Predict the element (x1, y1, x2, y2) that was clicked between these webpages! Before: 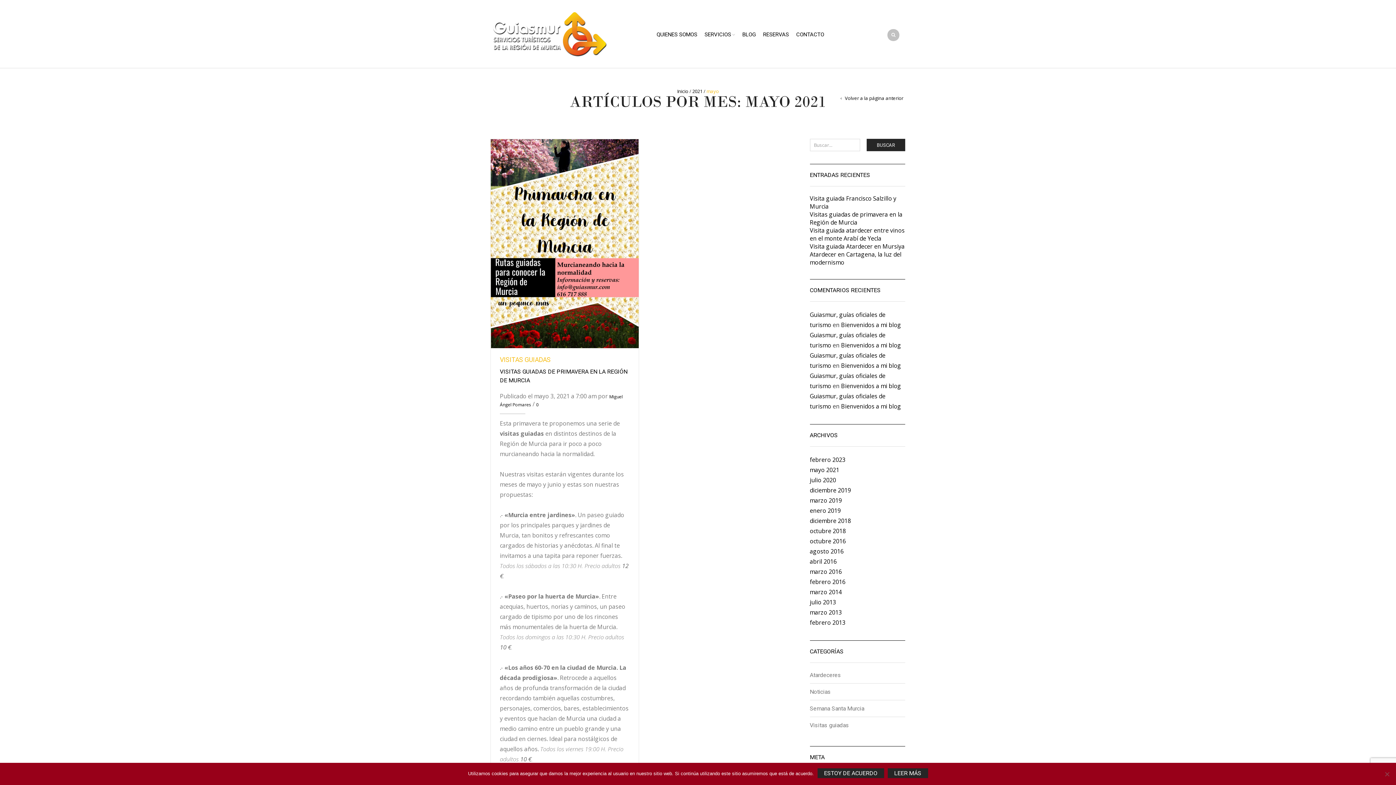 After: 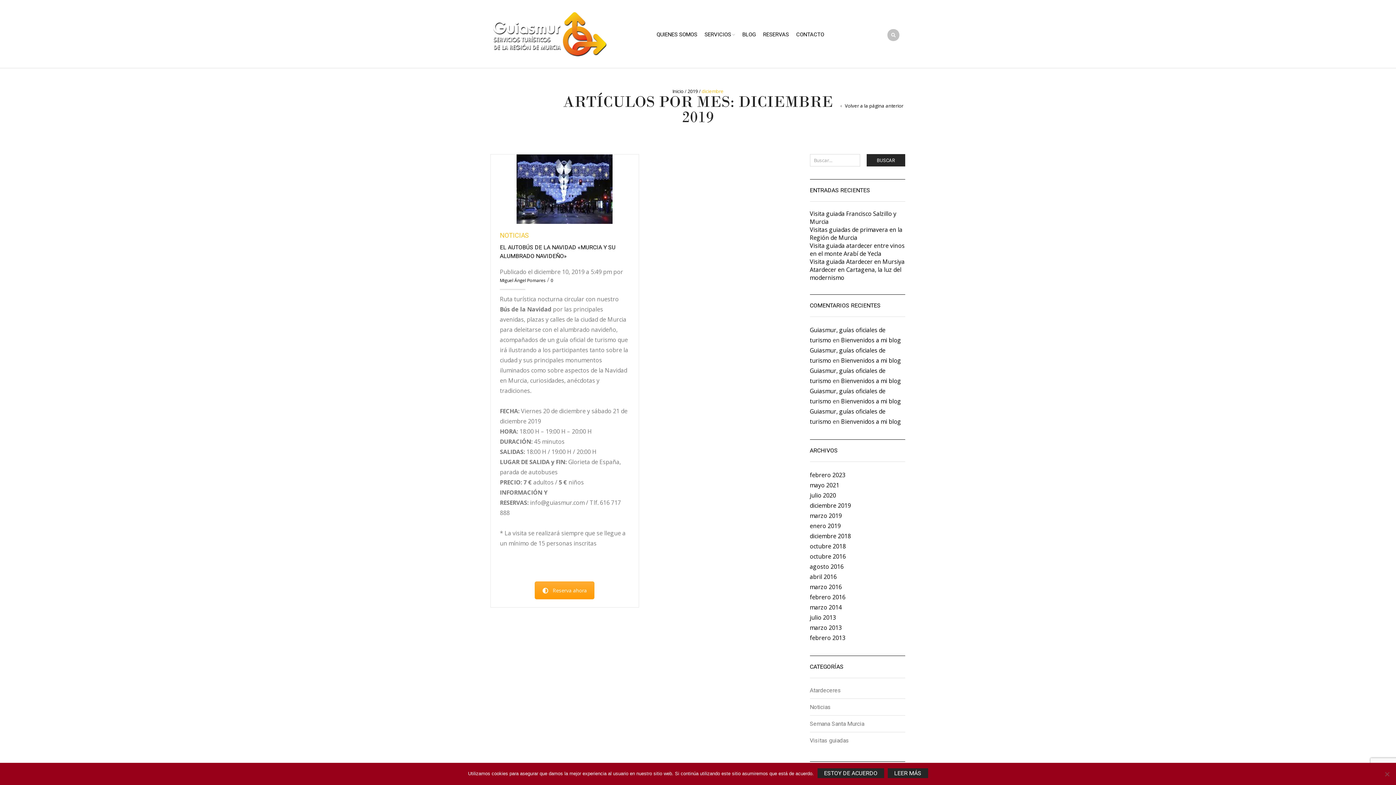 Action: label: diciembre 2019 bbox: (810, 486, 851, 494)